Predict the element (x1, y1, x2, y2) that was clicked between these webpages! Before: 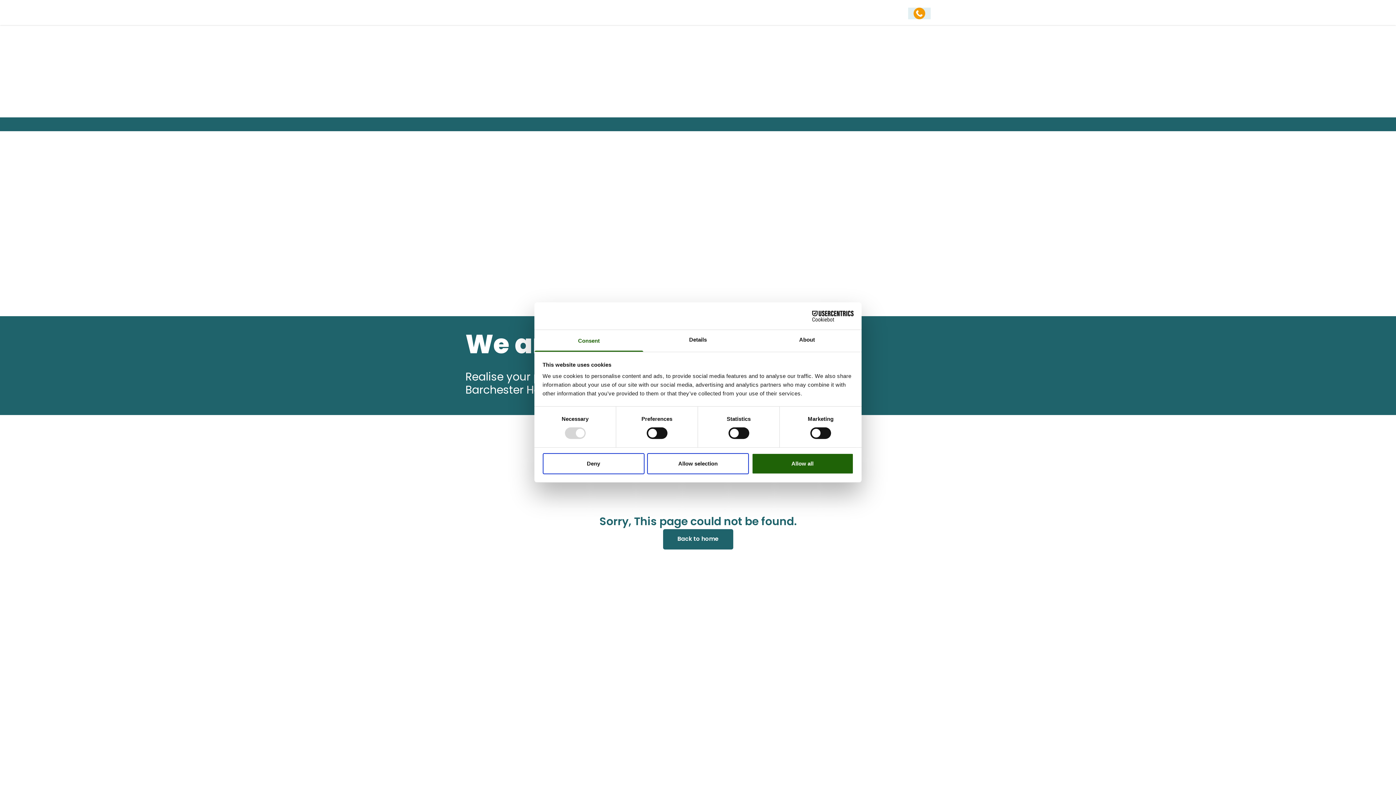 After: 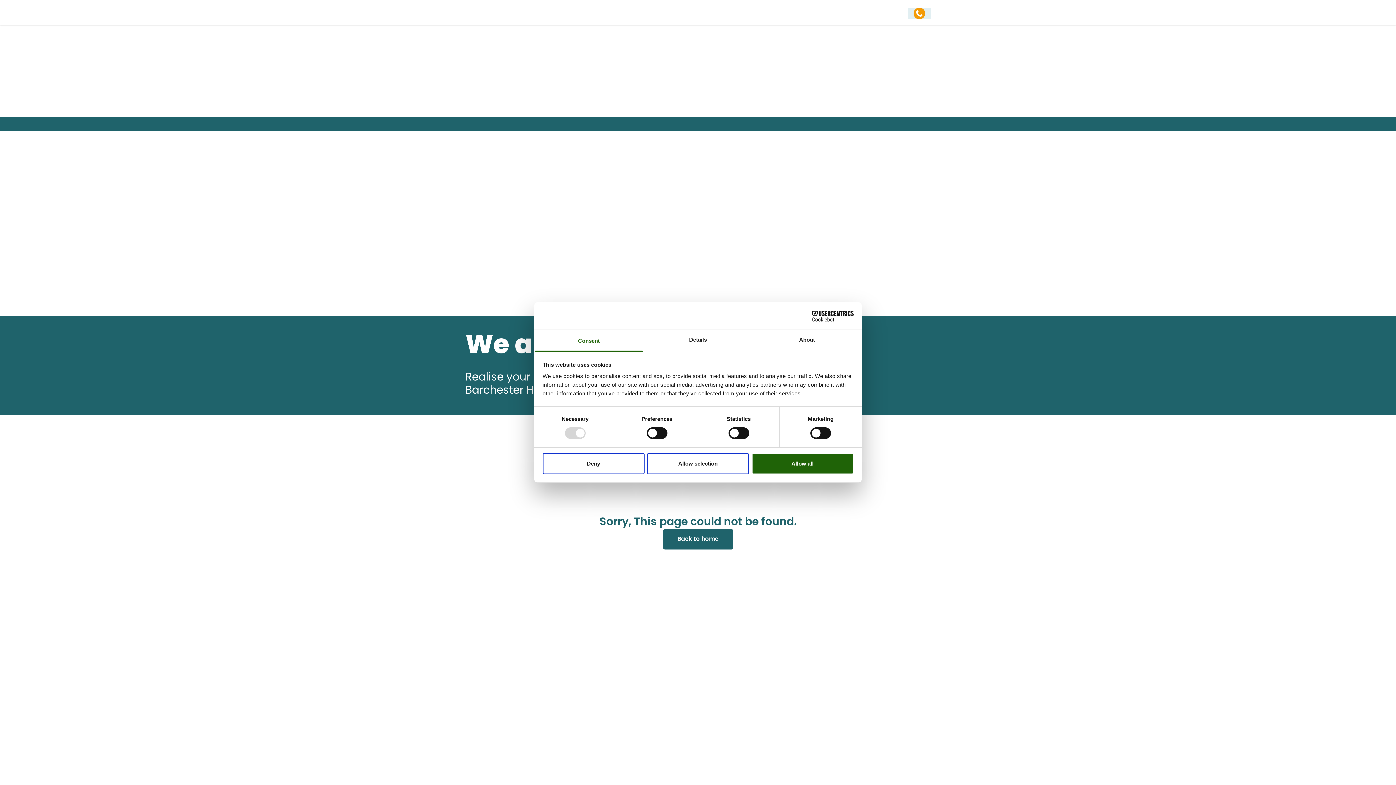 Action: bbox: (790, 310, 853, 321) label: Cookiebot - opens in a new window